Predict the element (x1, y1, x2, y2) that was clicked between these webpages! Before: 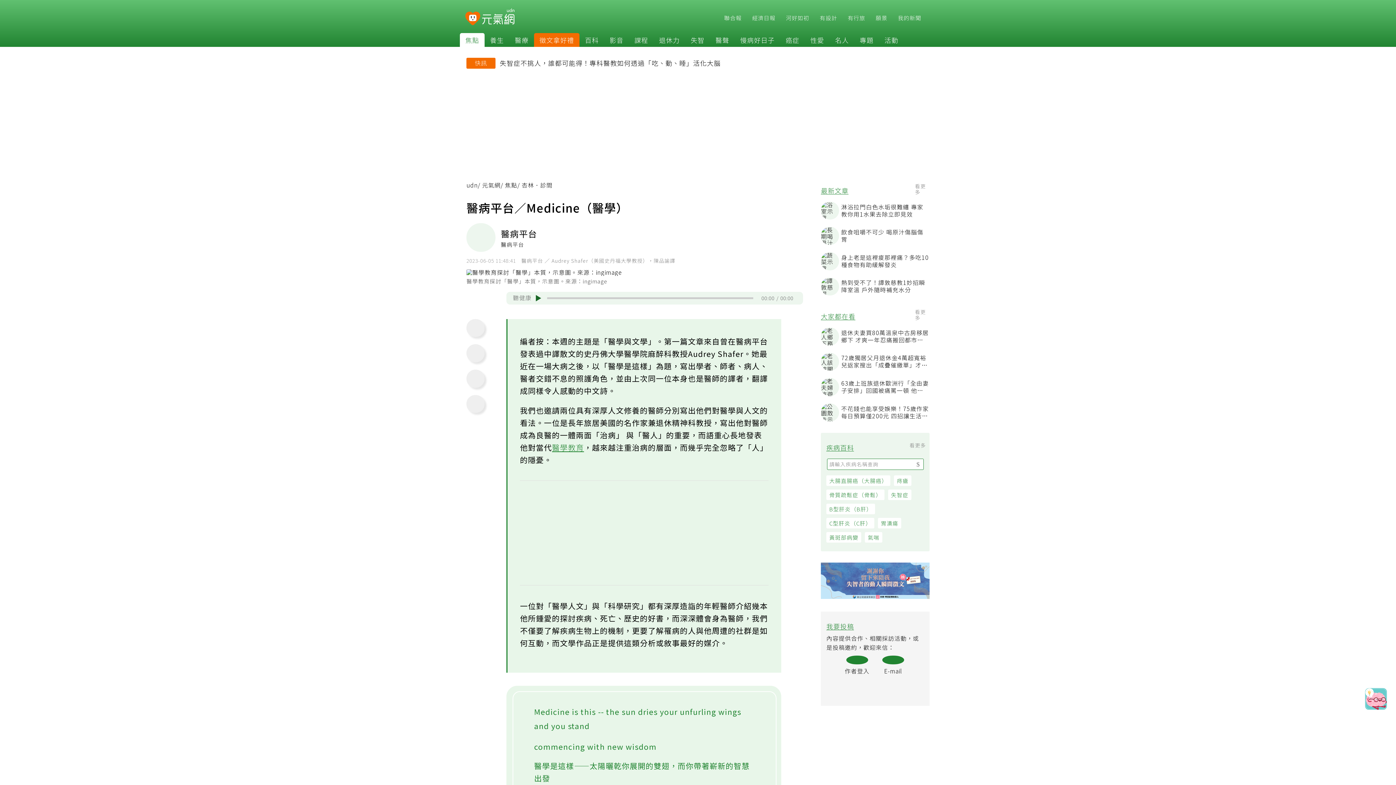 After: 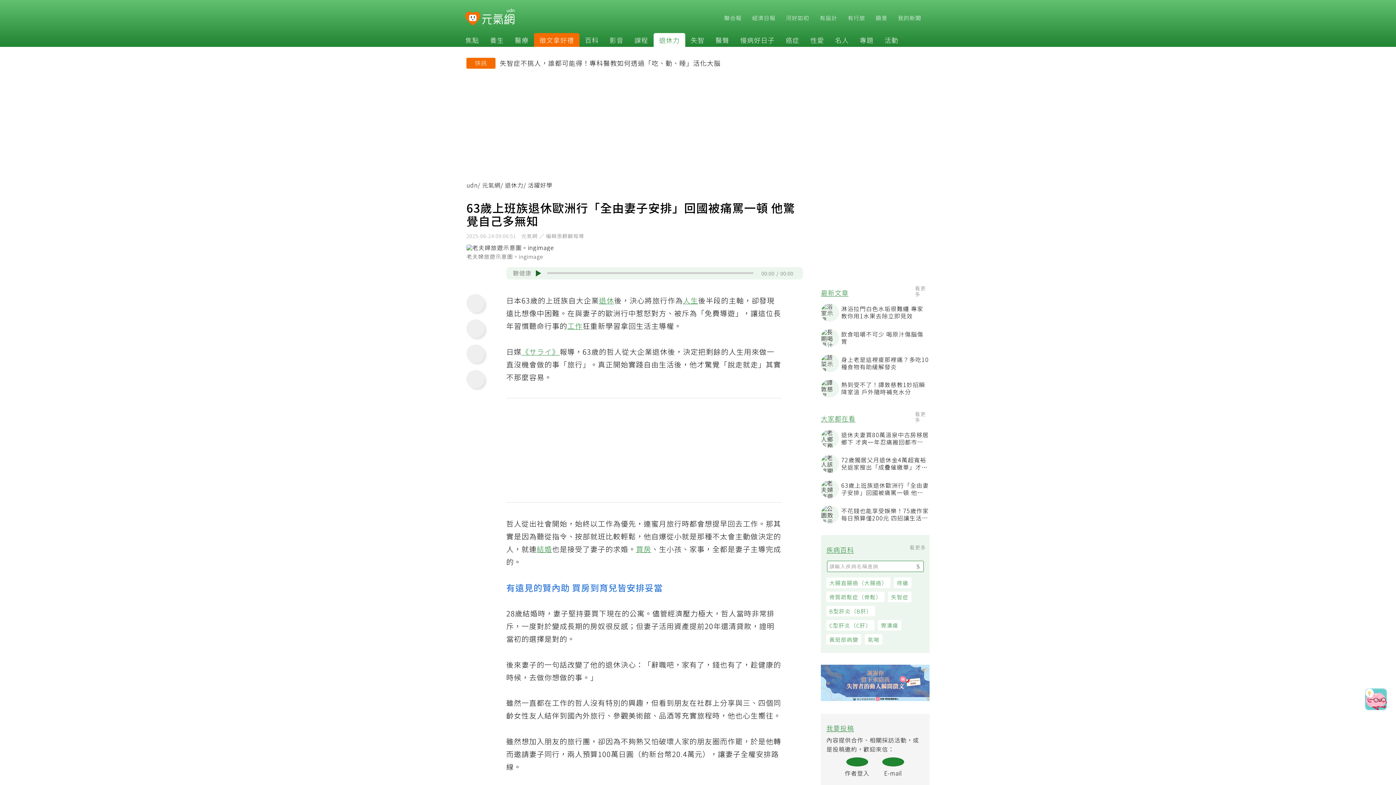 Action: label: 63歲上班族退休歐洲行「全由妻子安排」回國被痛罵一頓 他驚覺自己多無知 bbox: (825, 380, 934, 398)